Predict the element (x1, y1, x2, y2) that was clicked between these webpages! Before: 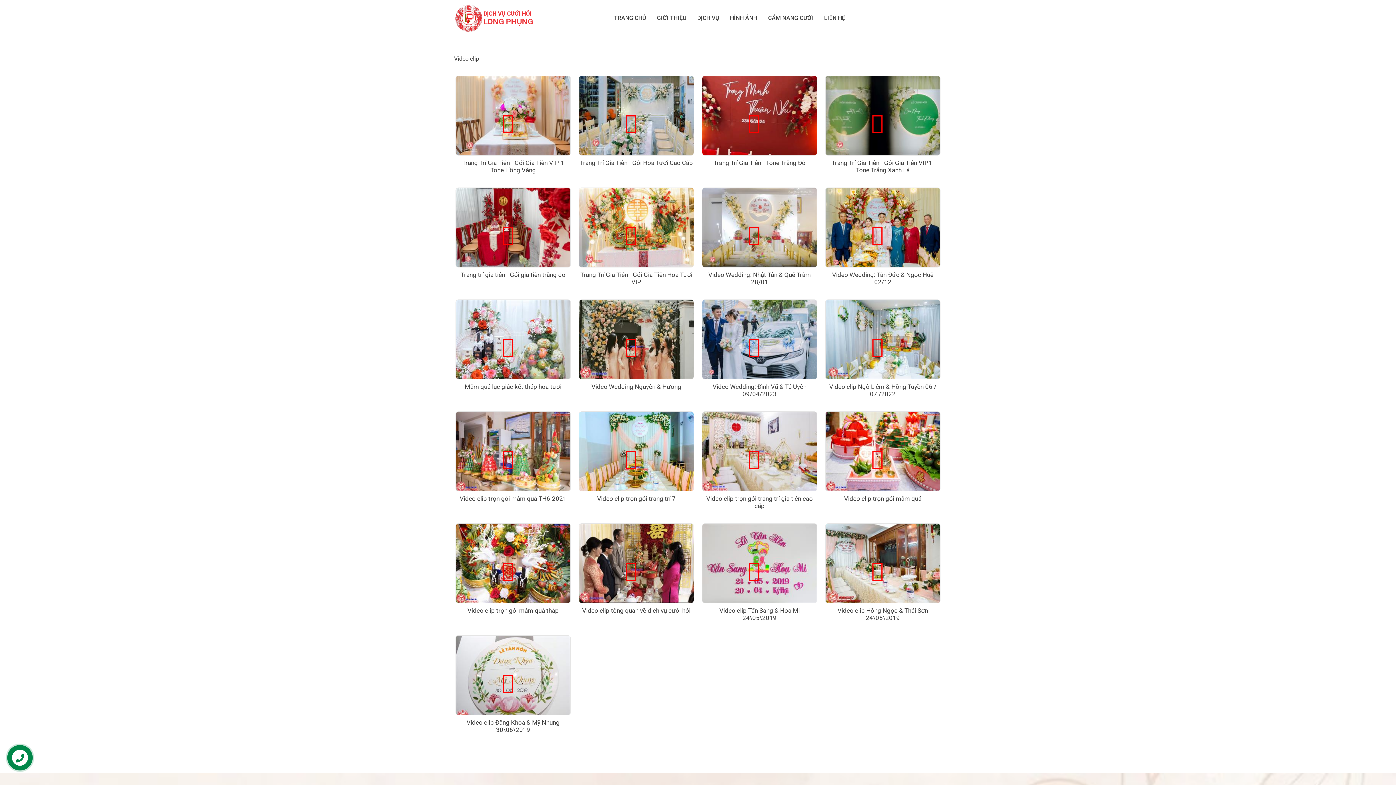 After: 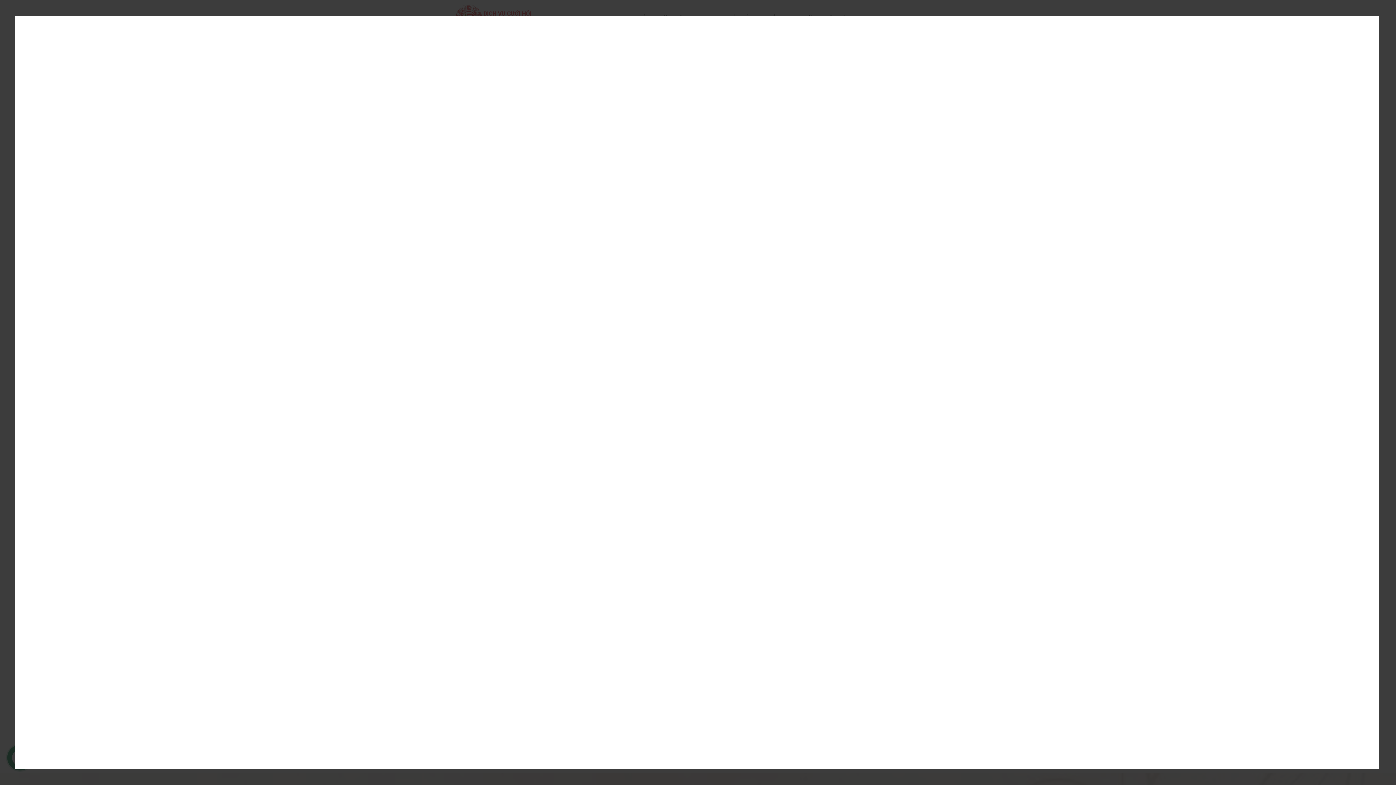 Action: bbox: (456, 636, 570, 715)